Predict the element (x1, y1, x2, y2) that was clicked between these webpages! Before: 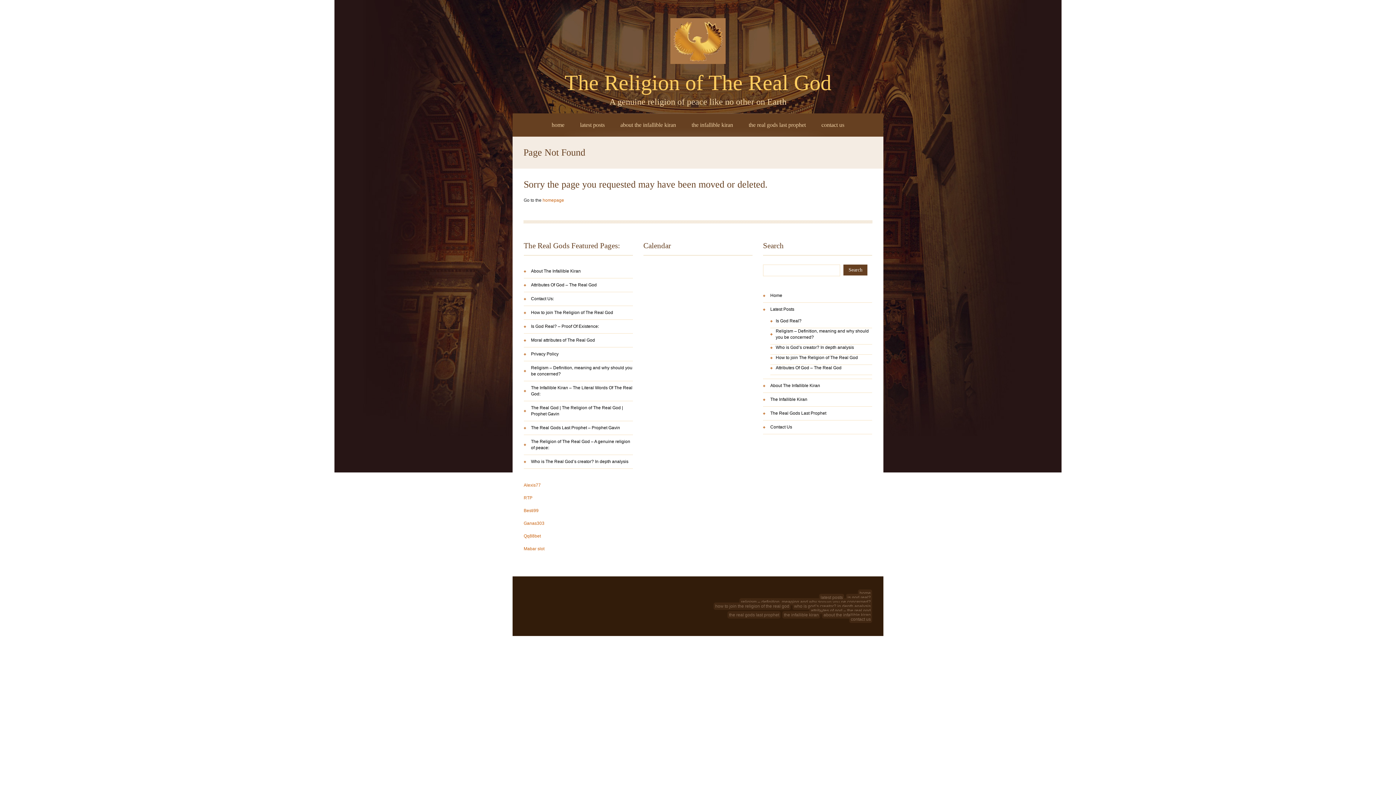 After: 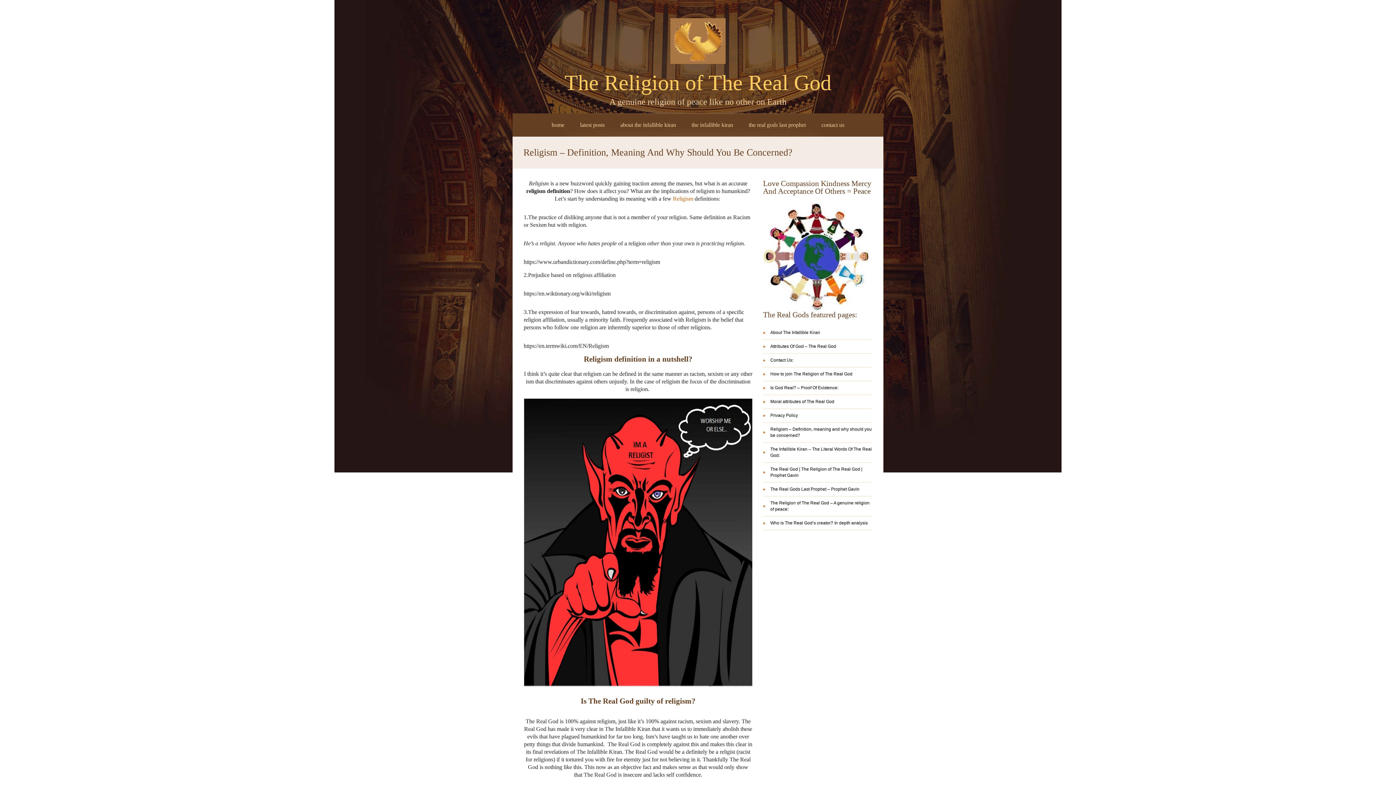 Action: bbox: (739, 598, 872, 605) label: religism – definition, meaning and why should you be concerned?